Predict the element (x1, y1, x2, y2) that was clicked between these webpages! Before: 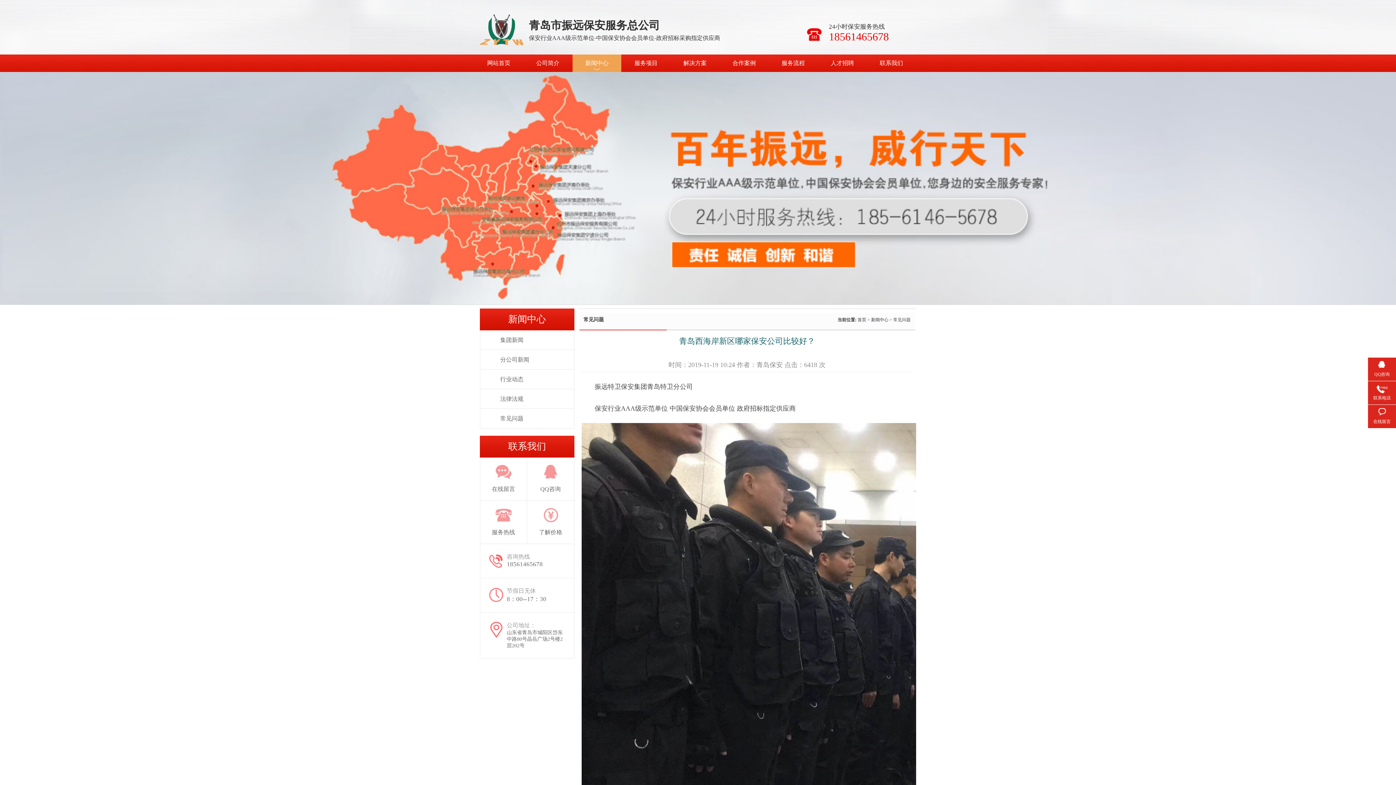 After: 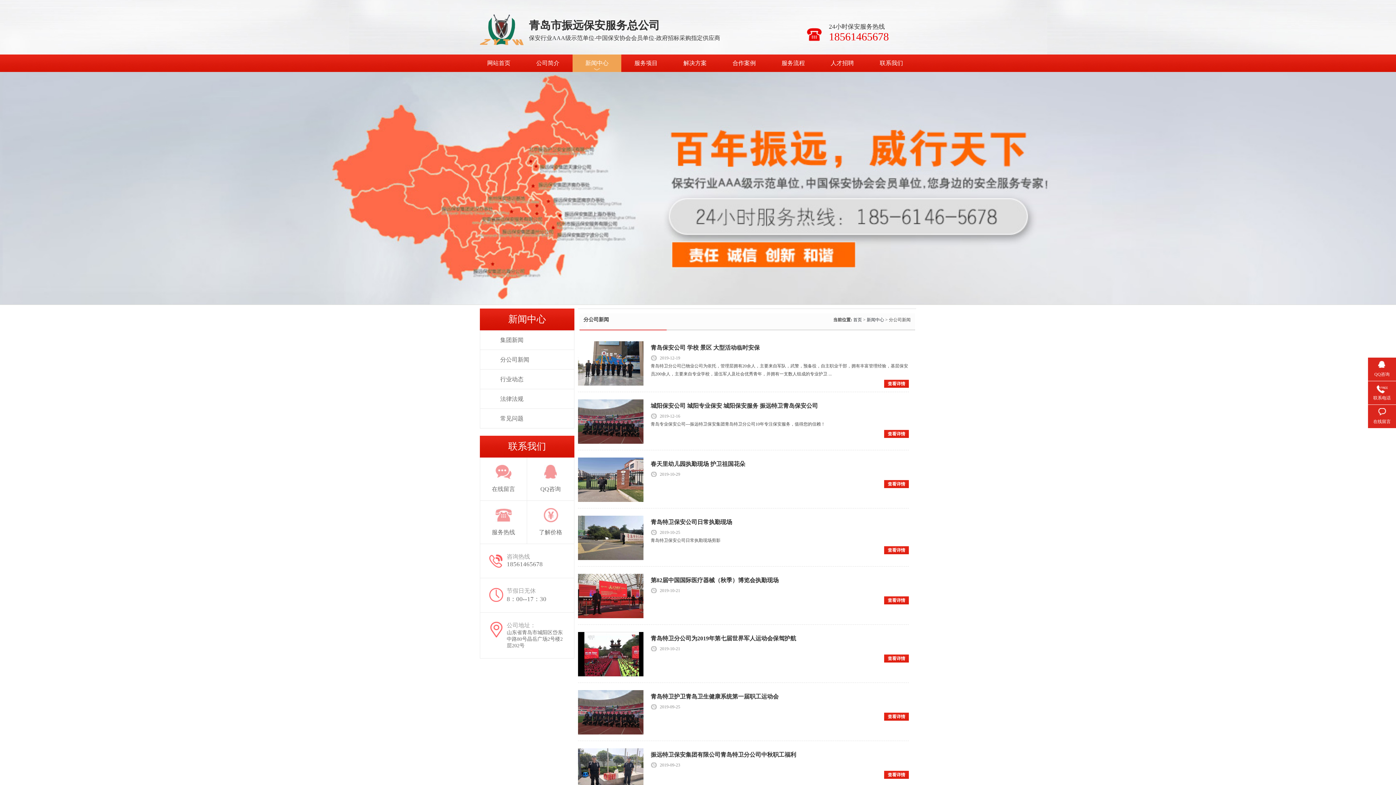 Action: bbox: (480, 350, 554, 369) label: 分公司新闻